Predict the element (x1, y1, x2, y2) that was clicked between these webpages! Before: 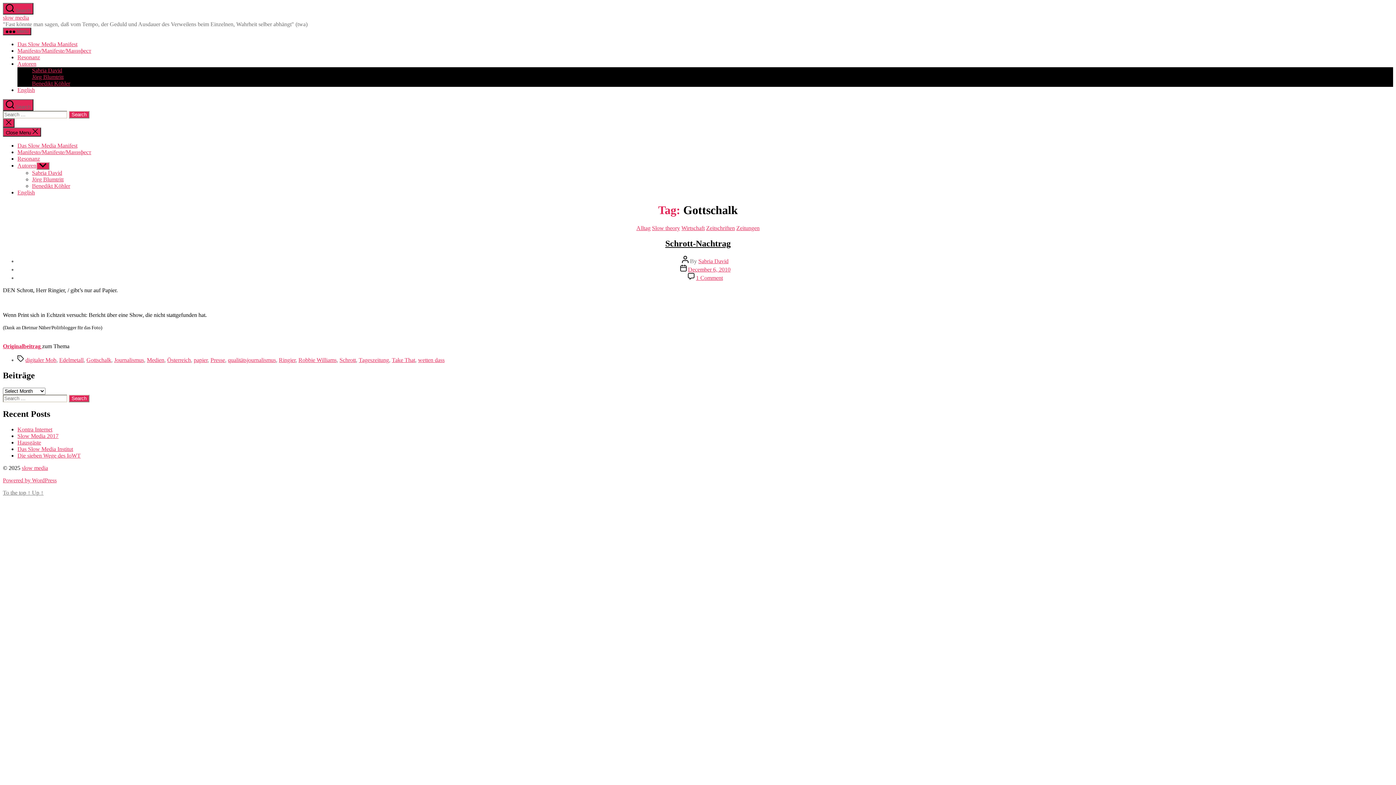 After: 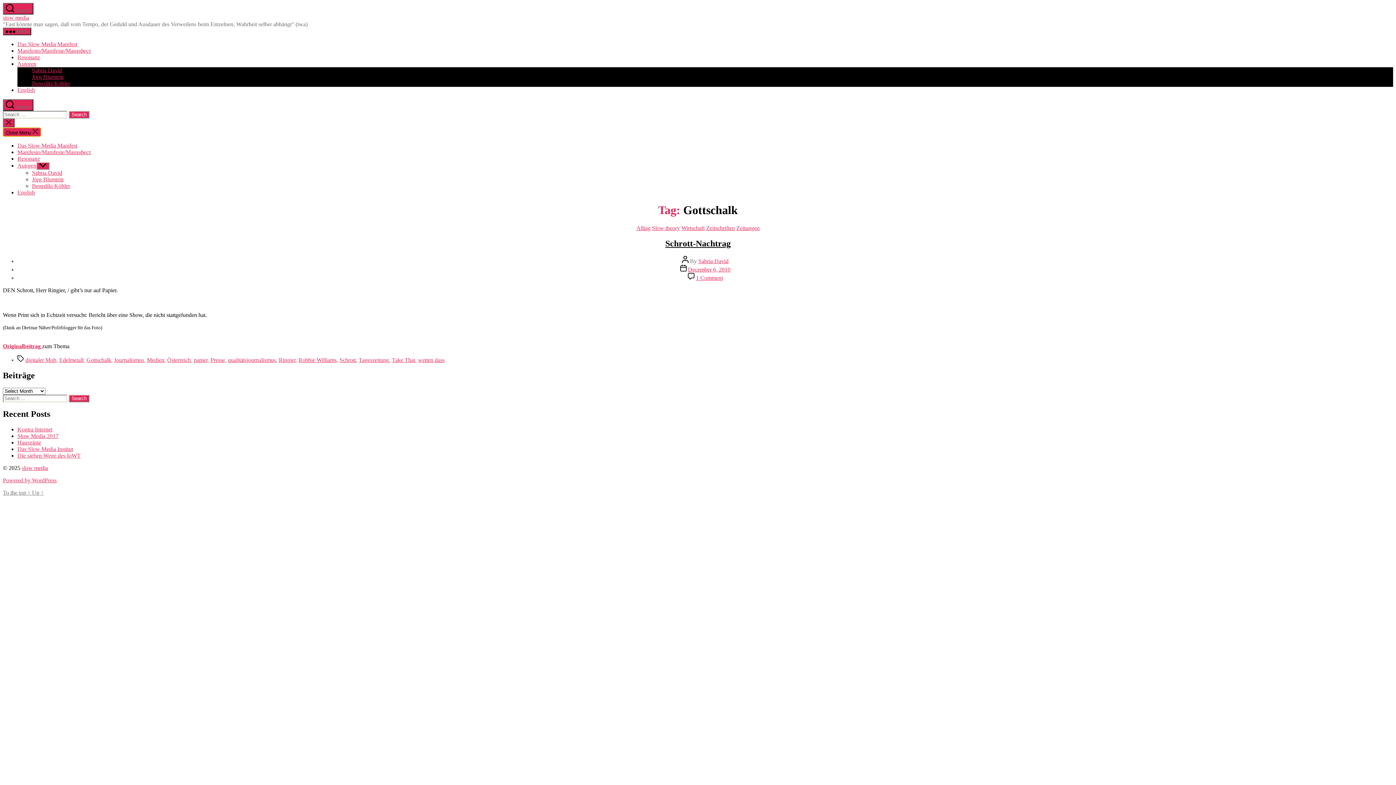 Action: bbox: (2, 127, 41, 136) label: Close Menu 